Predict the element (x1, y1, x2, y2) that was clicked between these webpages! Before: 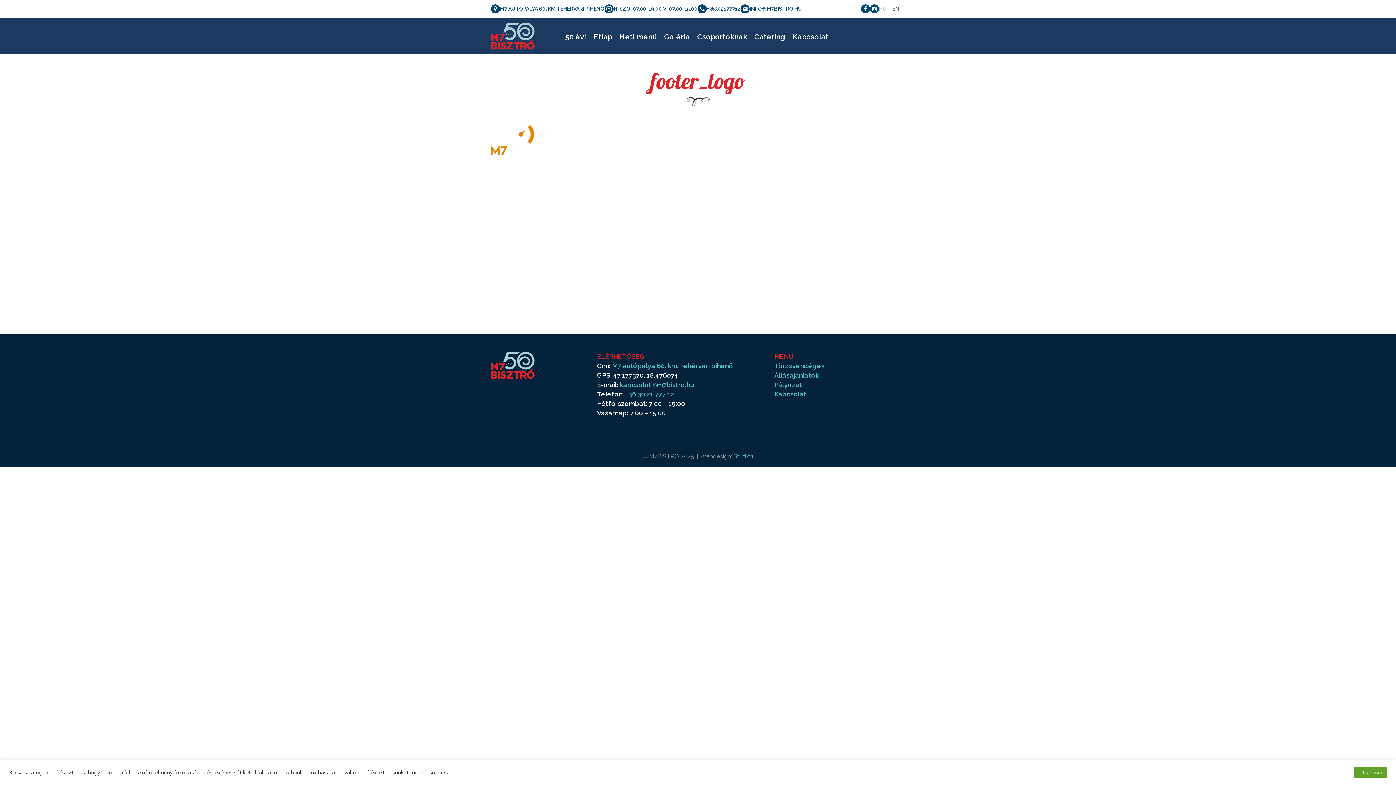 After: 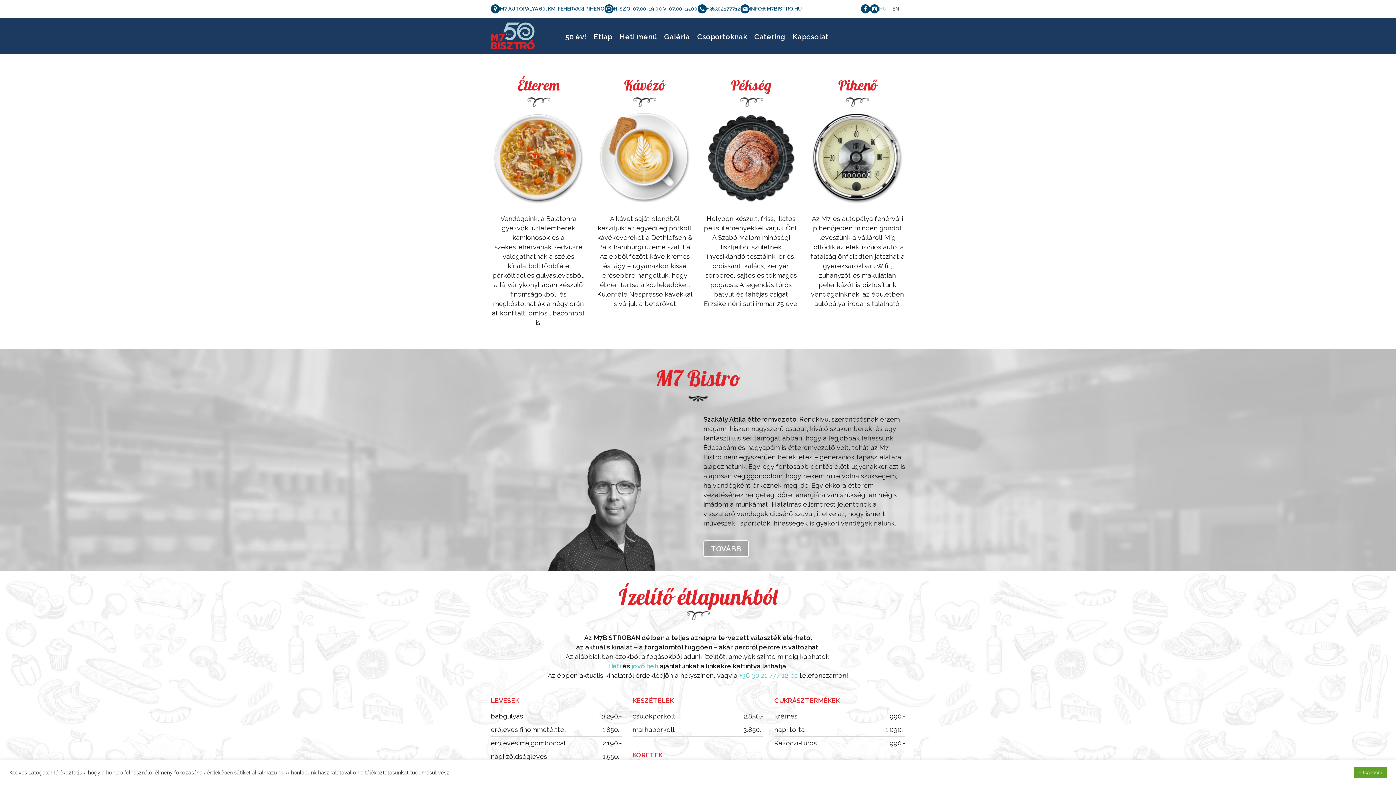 Action: bbox: (490, 22, 550, 49)